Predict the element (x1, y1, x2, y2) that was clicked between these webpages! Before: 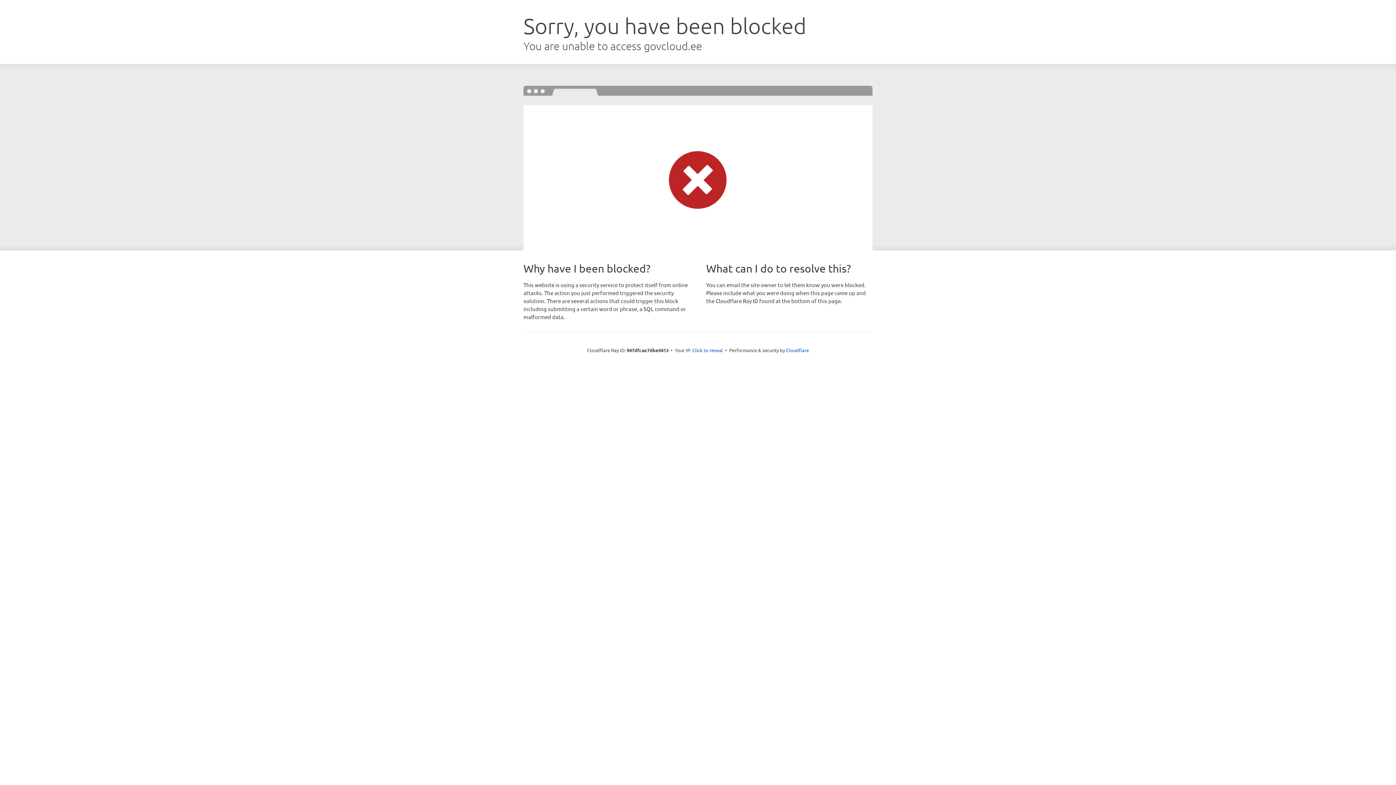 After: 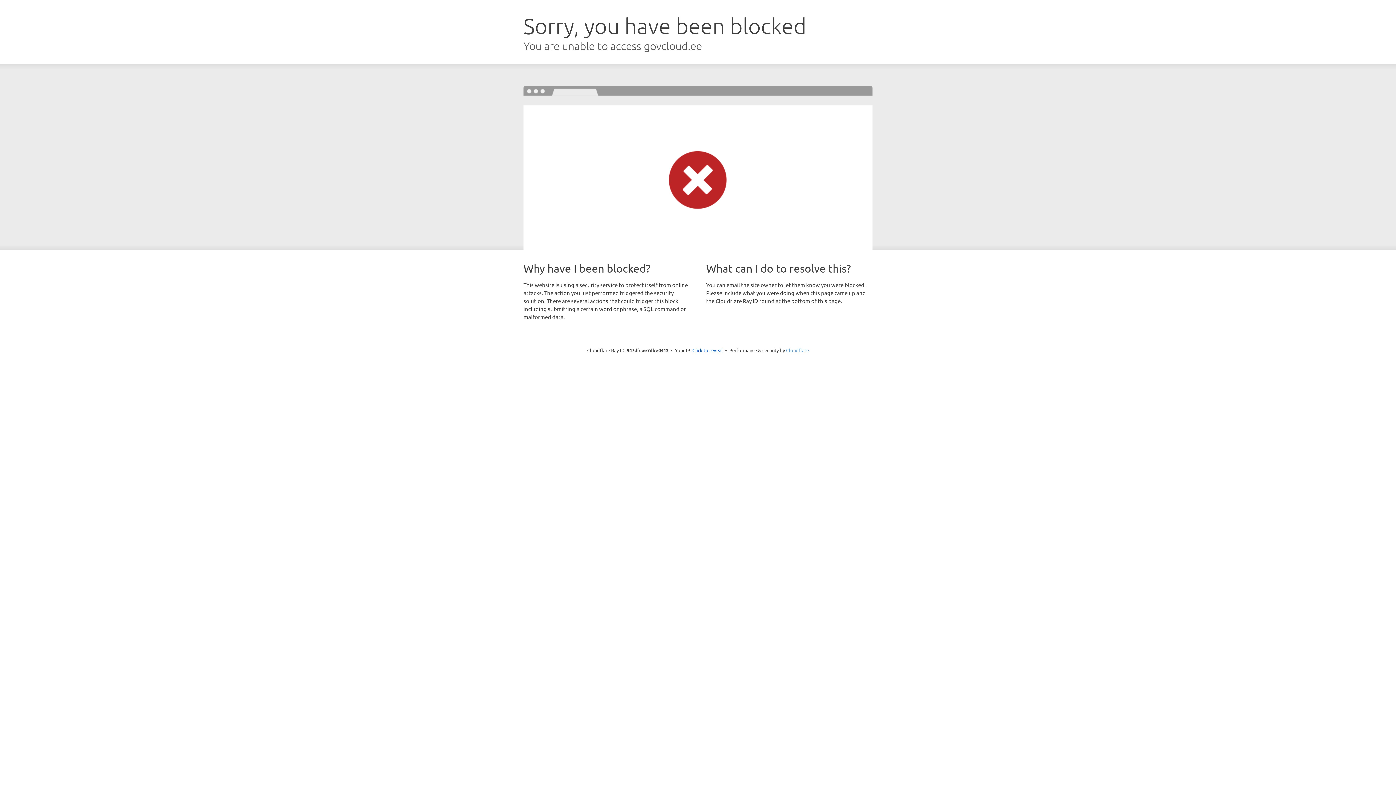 Action: bbox: (786, 347, 809, 353) label: Cloudflare